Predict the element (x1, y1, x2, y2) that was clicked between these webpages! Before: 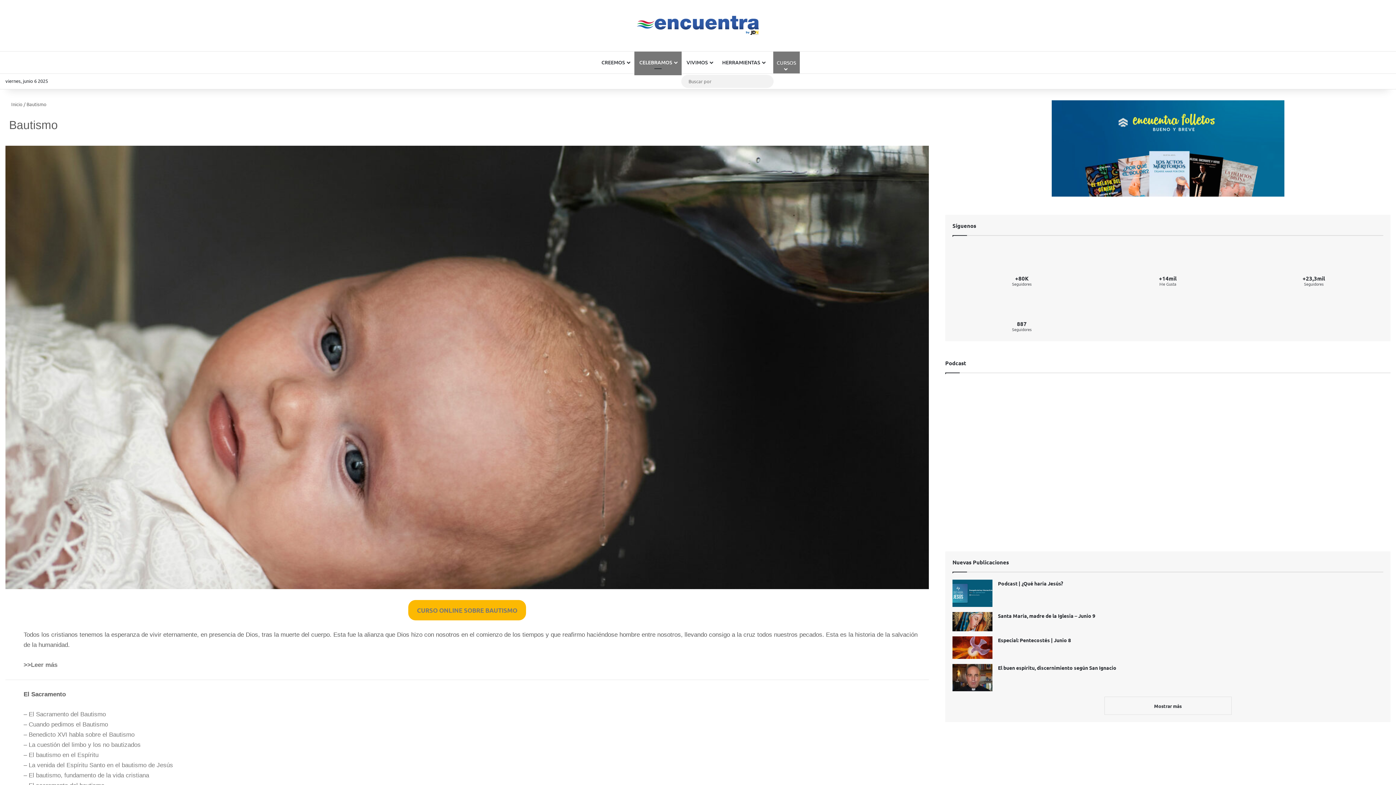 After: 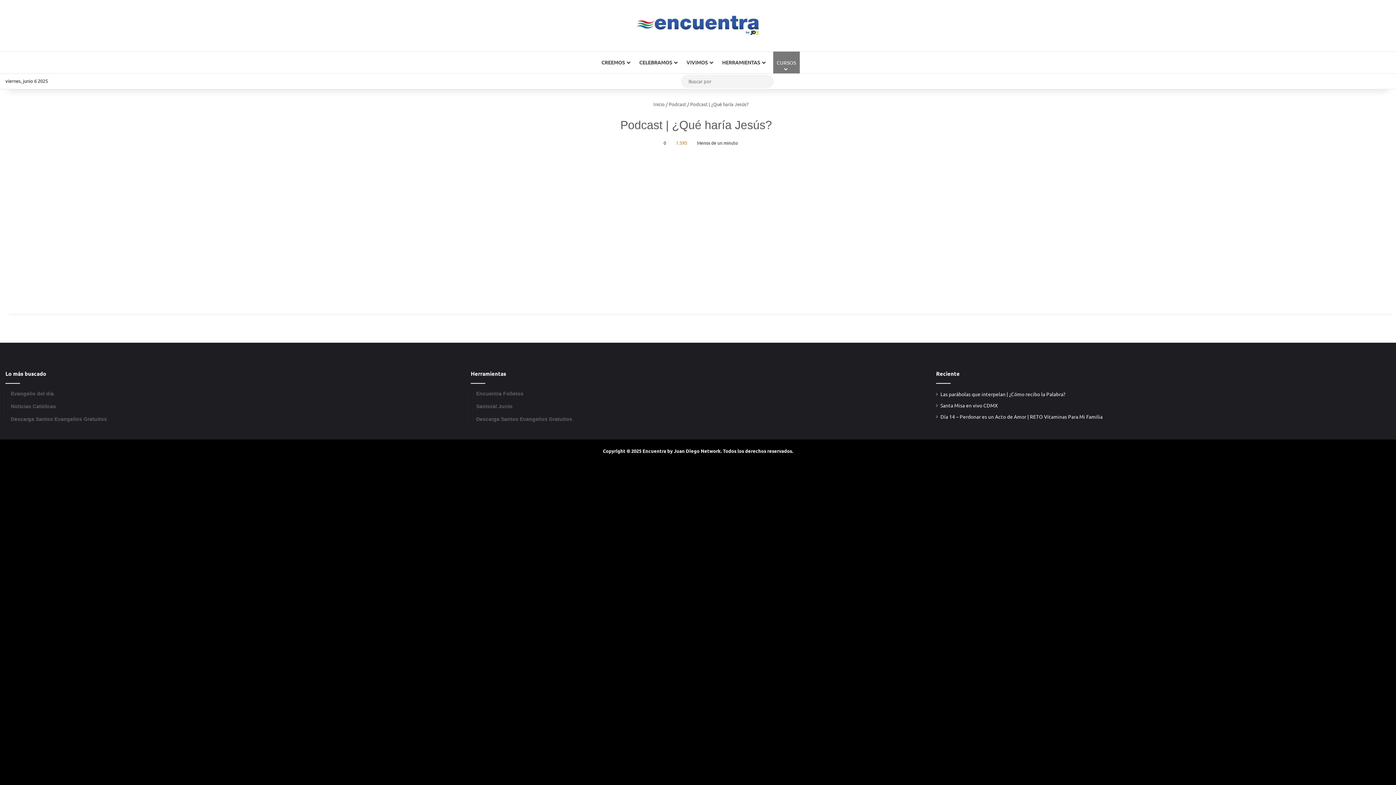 Action: bbox: (998, 580, 1063, 586) label: Podcast | ¿Qué haría Jesús?